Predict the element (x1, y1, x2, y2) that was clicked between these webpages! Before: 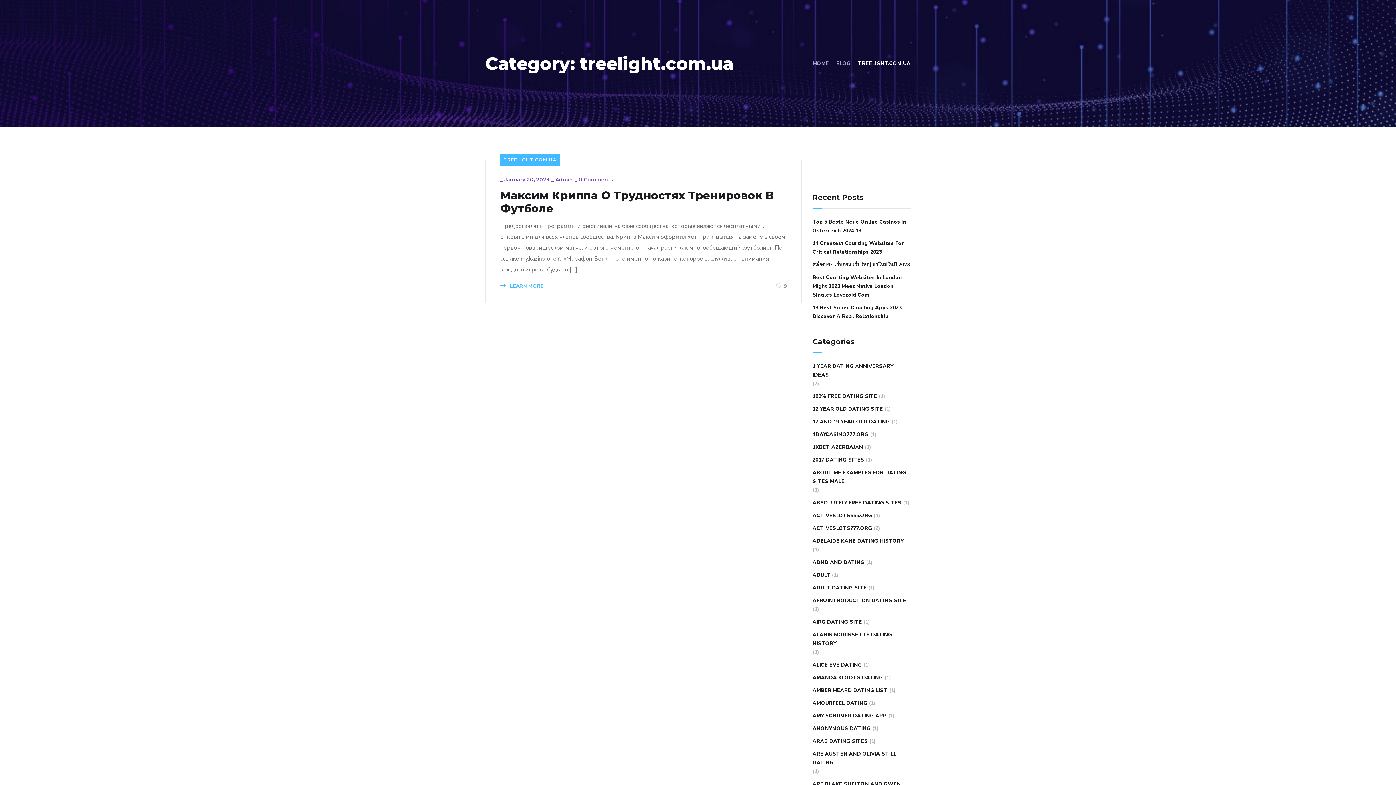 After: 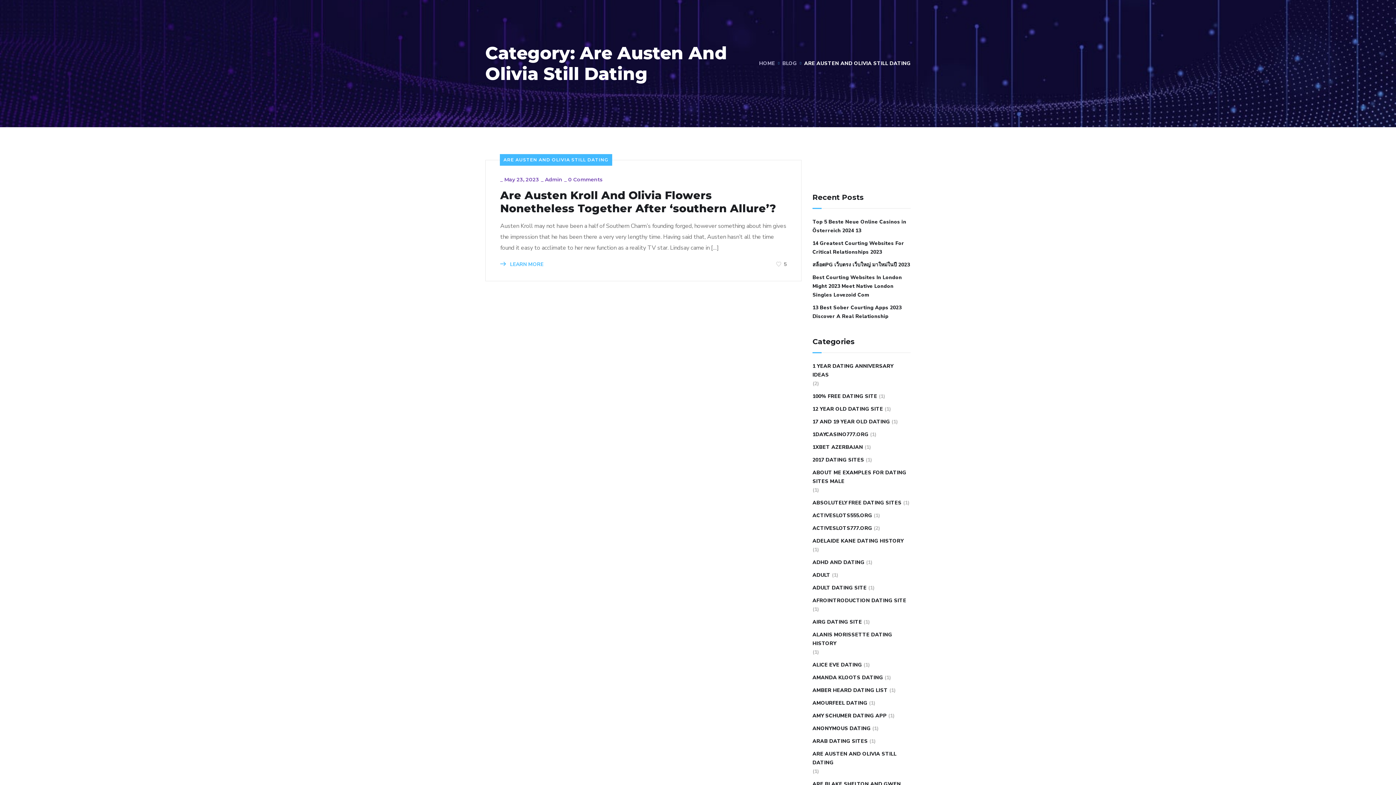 Action: bbox: (812, 750, 910, 767) label: ARE AUSTEN AND OLIVIA STILL DATING